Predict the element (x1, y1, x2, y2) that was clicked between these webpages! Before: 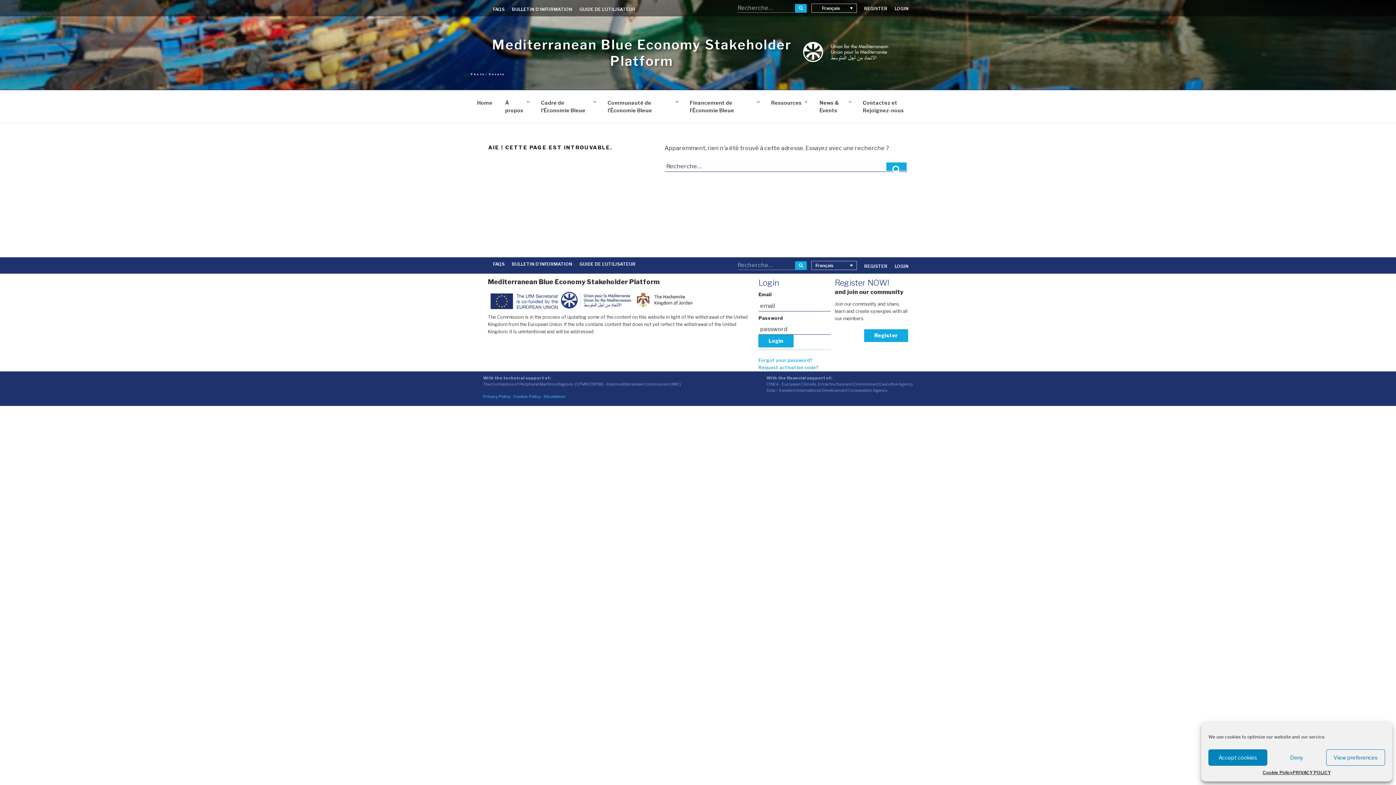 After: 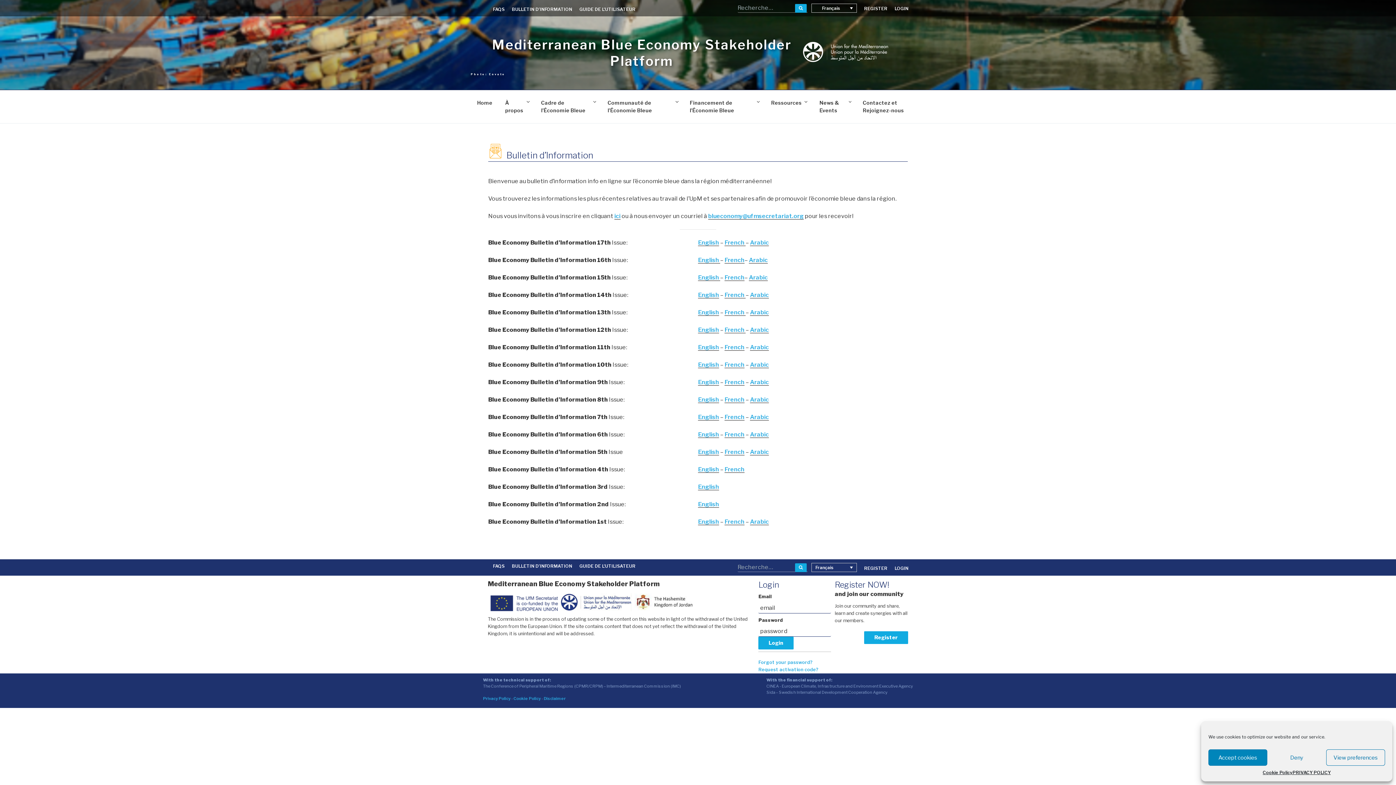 Action: bbox: (508, 5, 576, 13) label: BULLETIN D’INFORMATION